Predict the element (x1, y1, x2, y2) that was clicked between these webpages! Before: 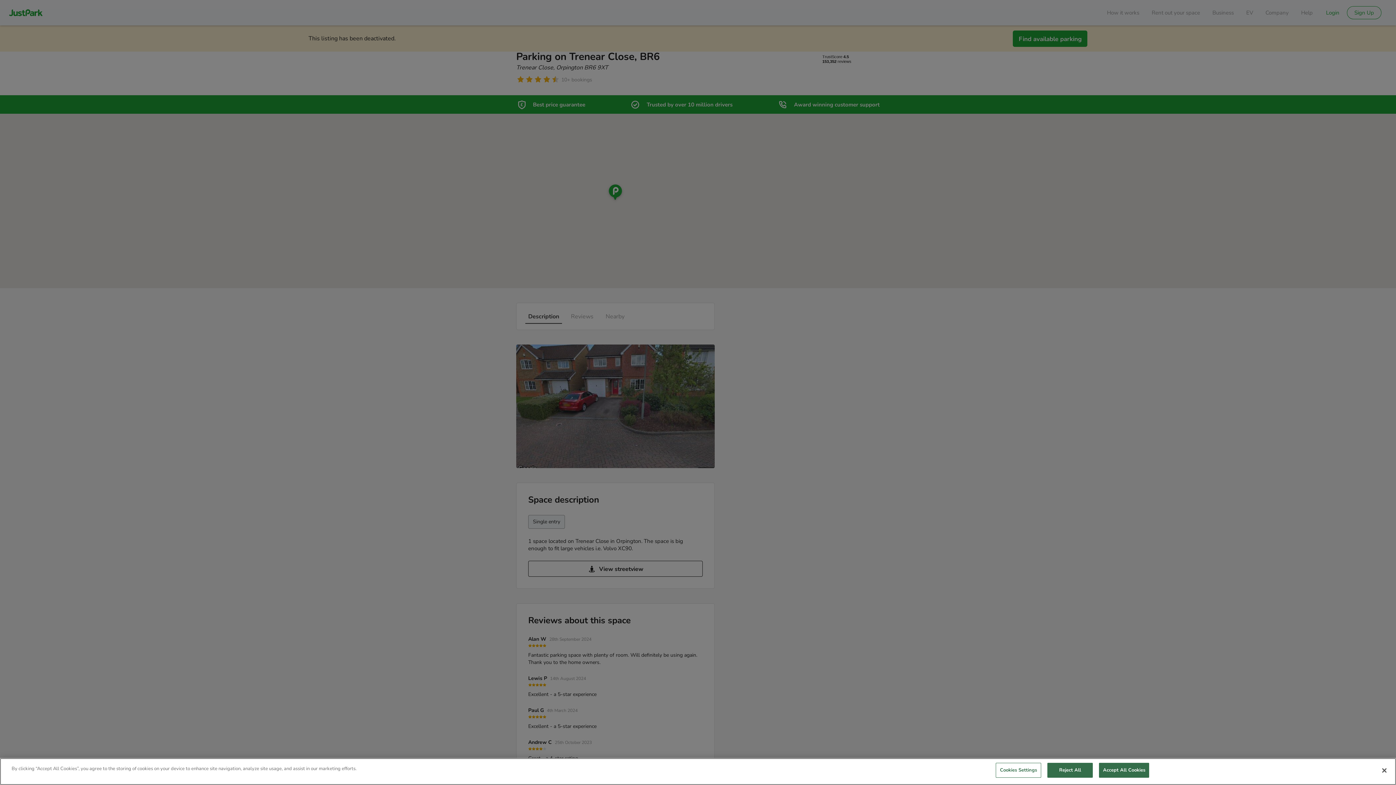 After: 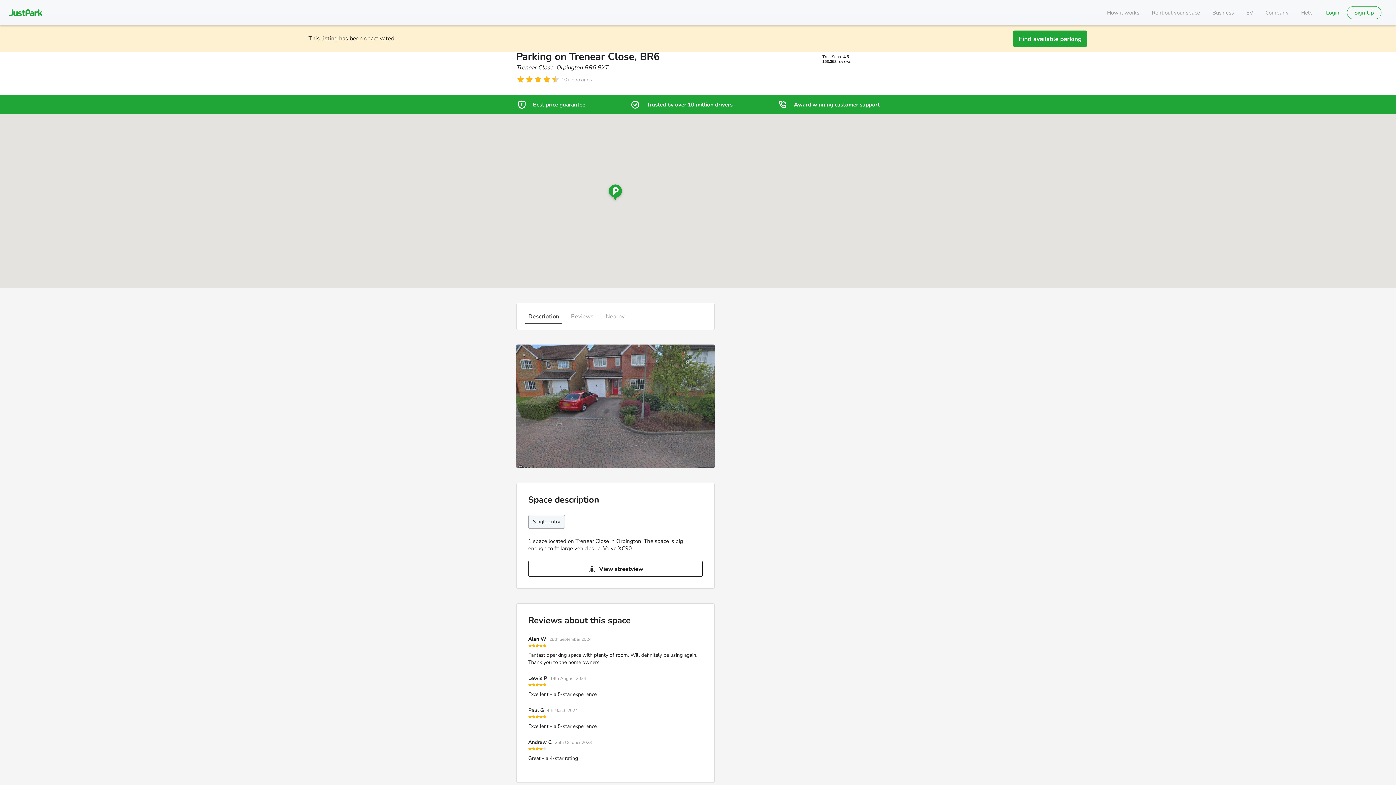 Action: label: Close bbox: (1376, 762, 1392, 778)